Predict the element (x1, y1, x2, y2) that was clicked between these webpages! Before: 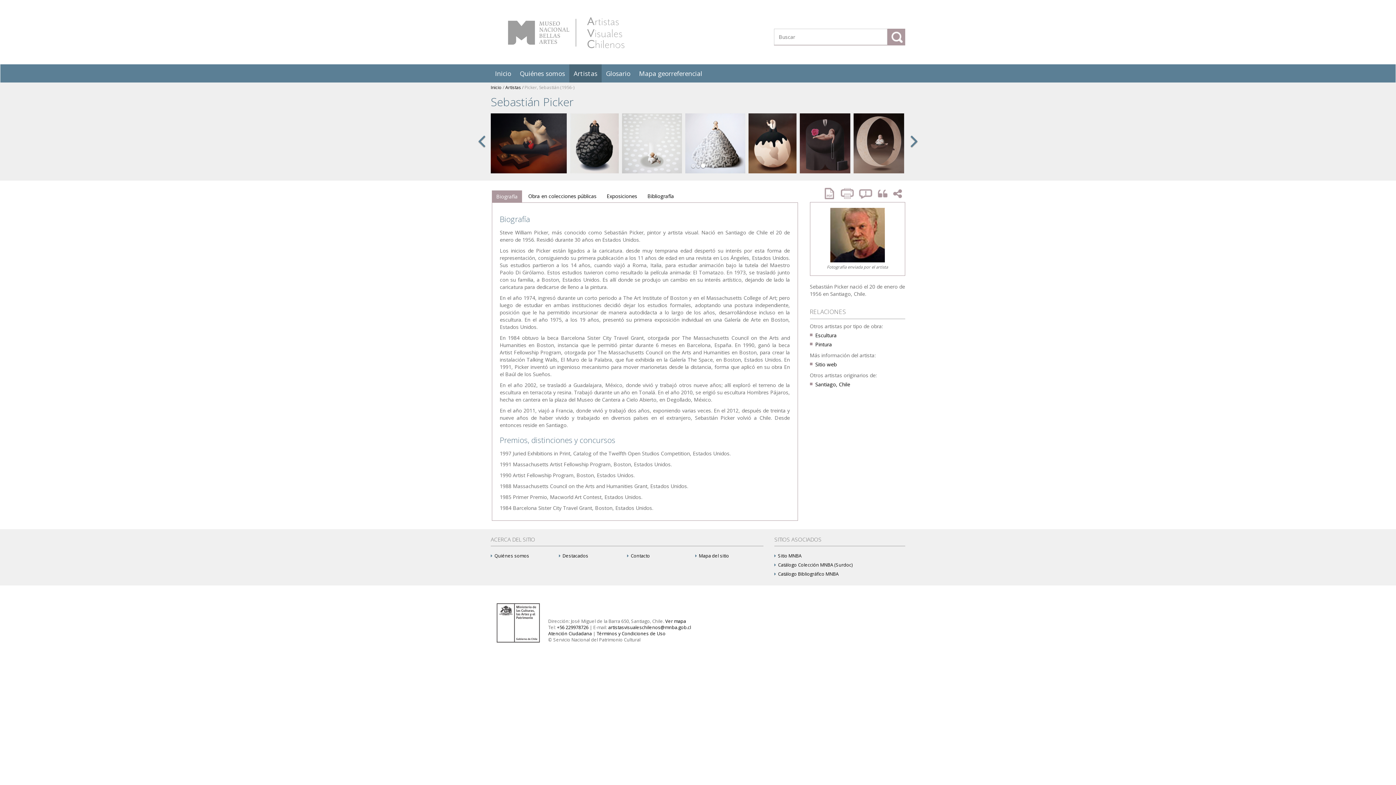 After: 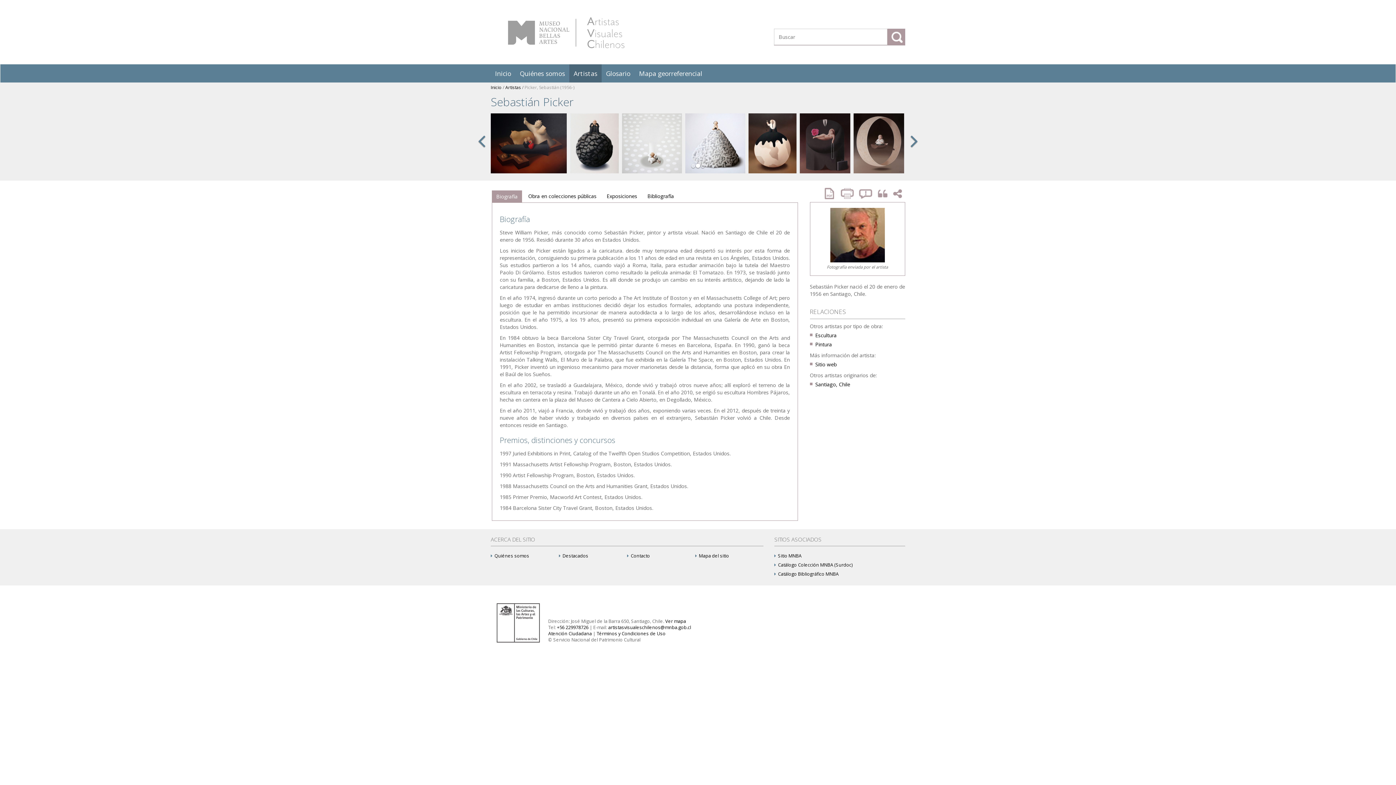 Action: label: Citar bbox: (873, 240, 888, 251)